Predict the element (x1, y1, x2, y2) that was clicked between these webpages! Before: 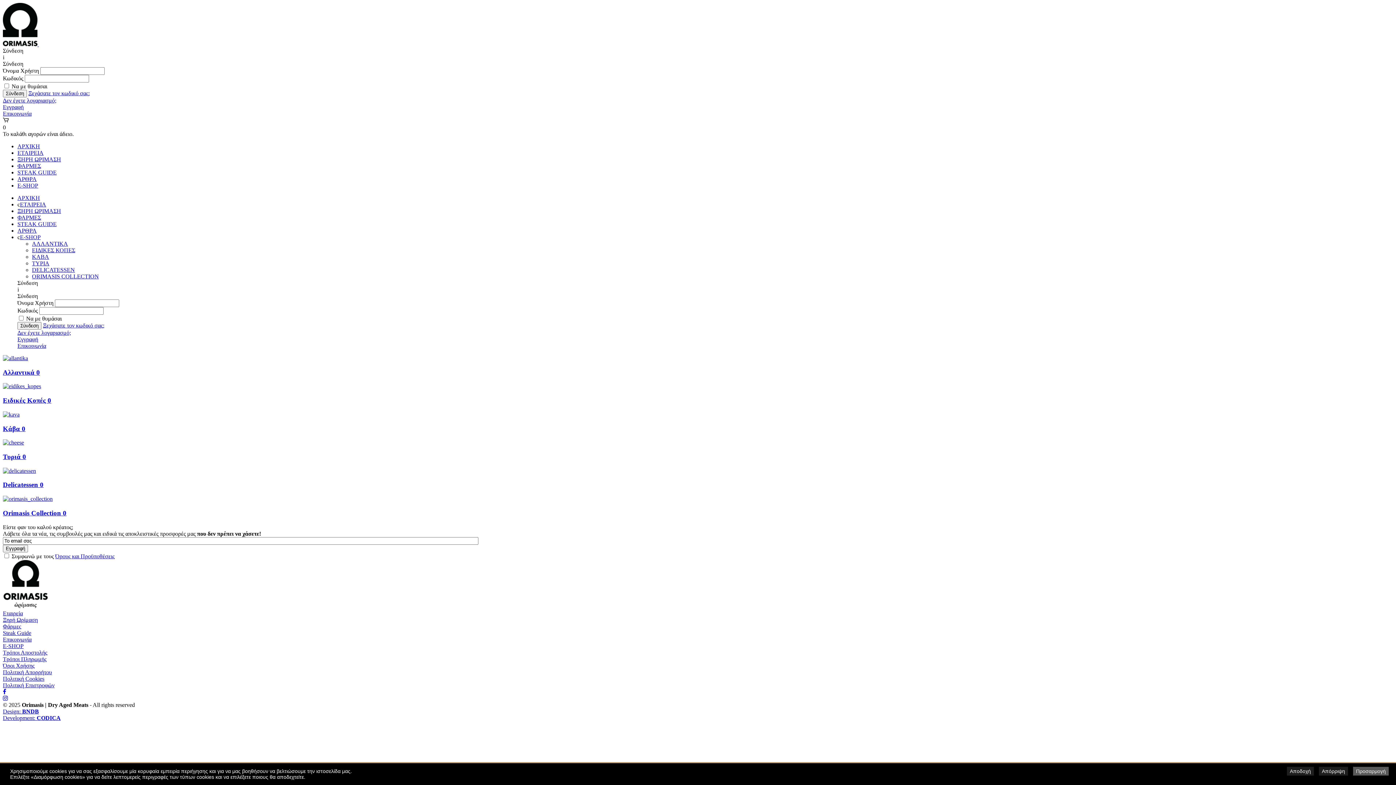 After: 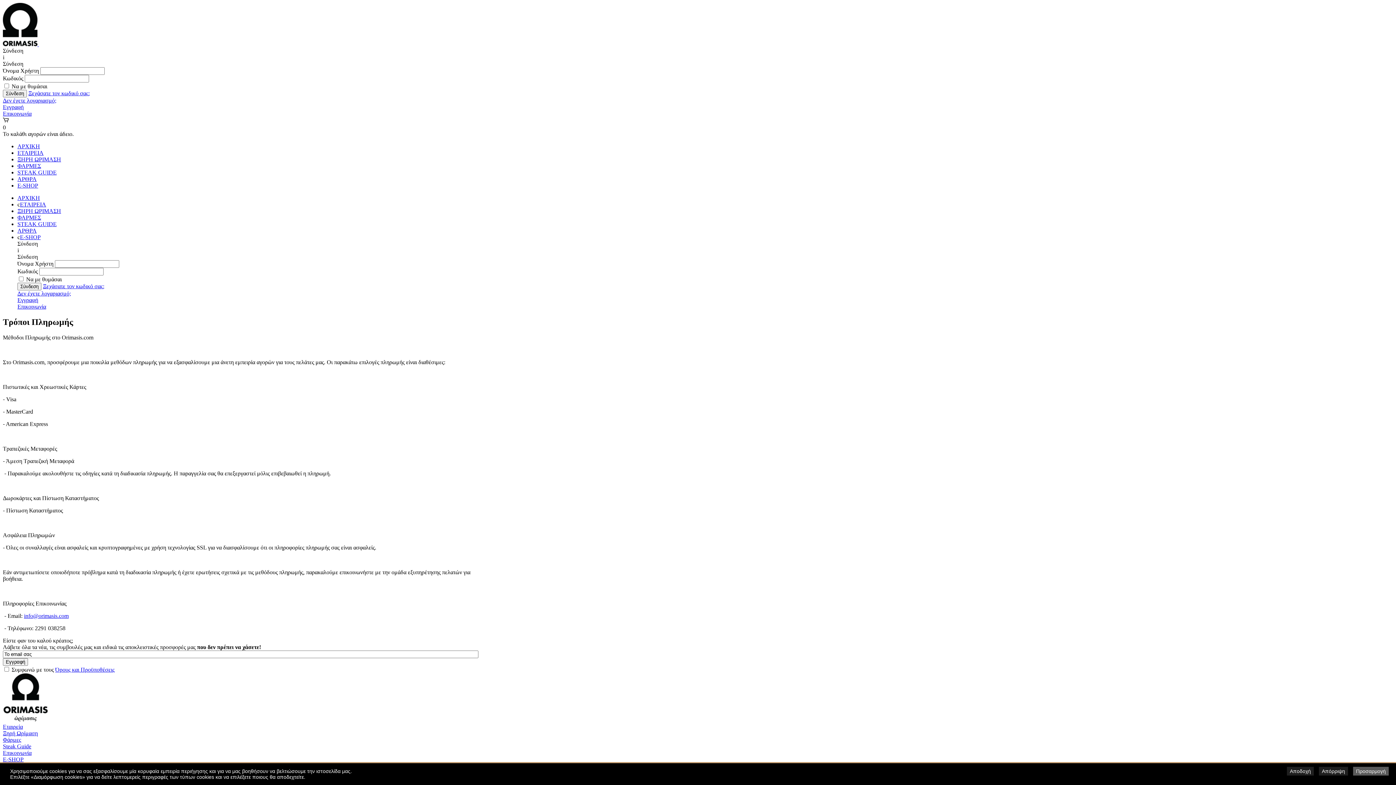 Action: label: Τρόποι Πληρωμής bbox: (2, 656, 46, 662)